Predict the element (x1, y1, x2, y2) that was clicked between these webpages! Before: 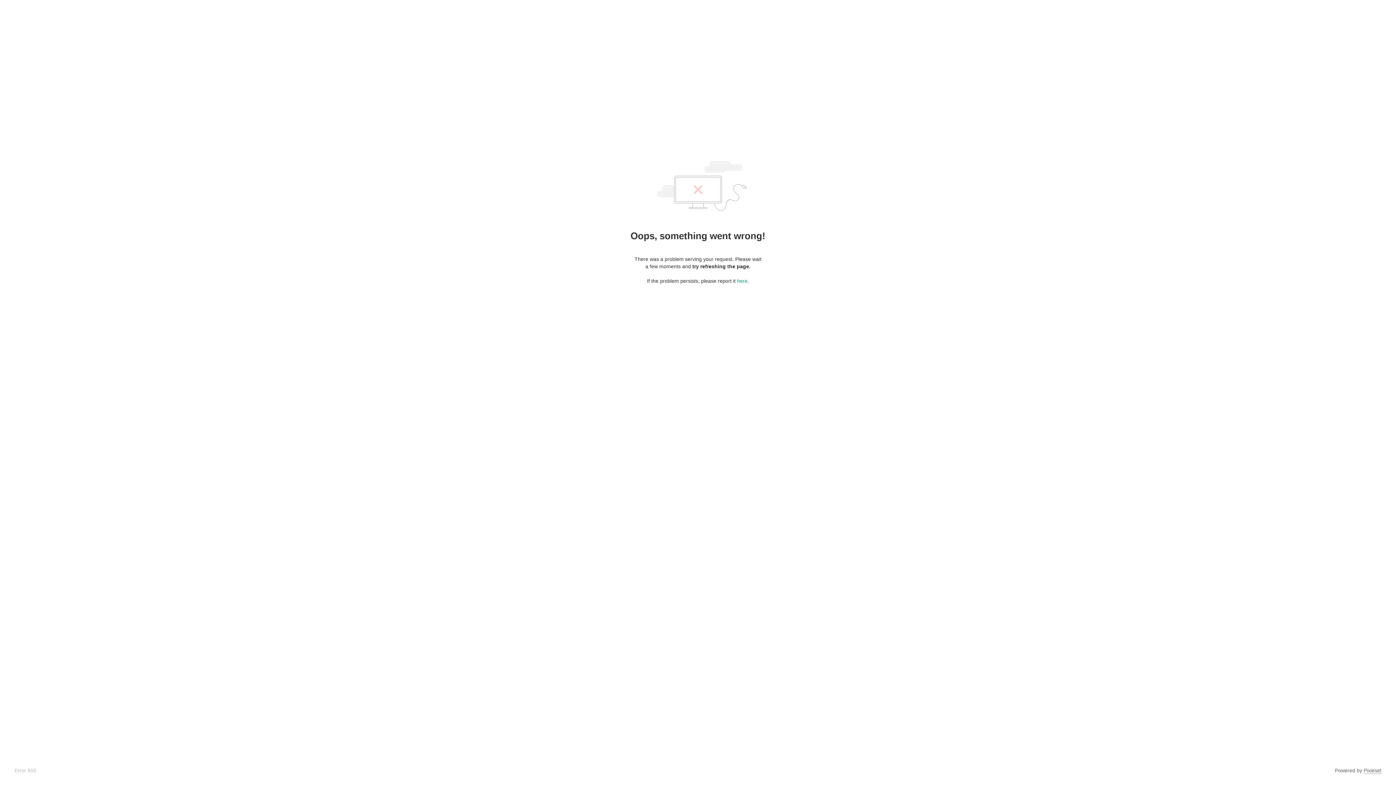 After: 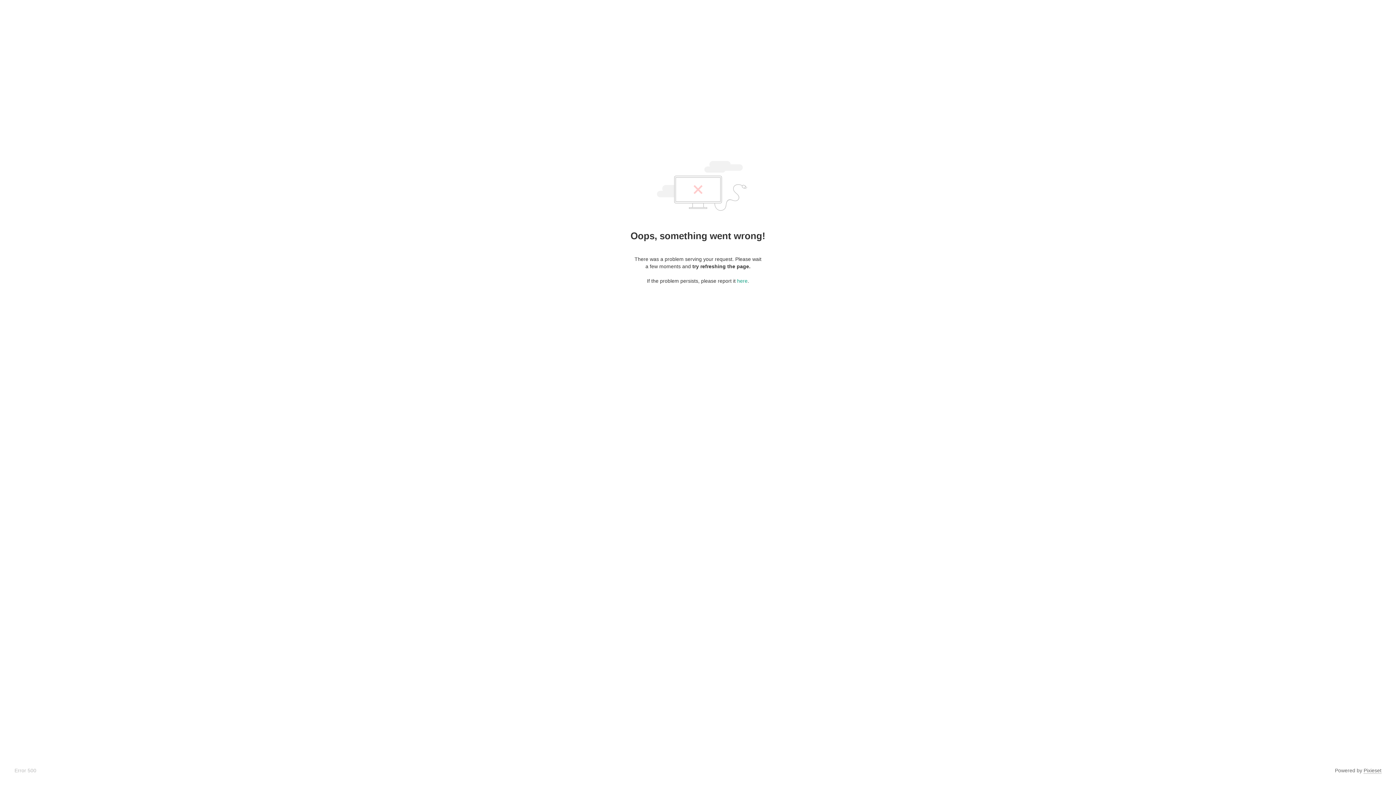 Action: label: Pixieset bbox: (1364, 768, 1381, 774)